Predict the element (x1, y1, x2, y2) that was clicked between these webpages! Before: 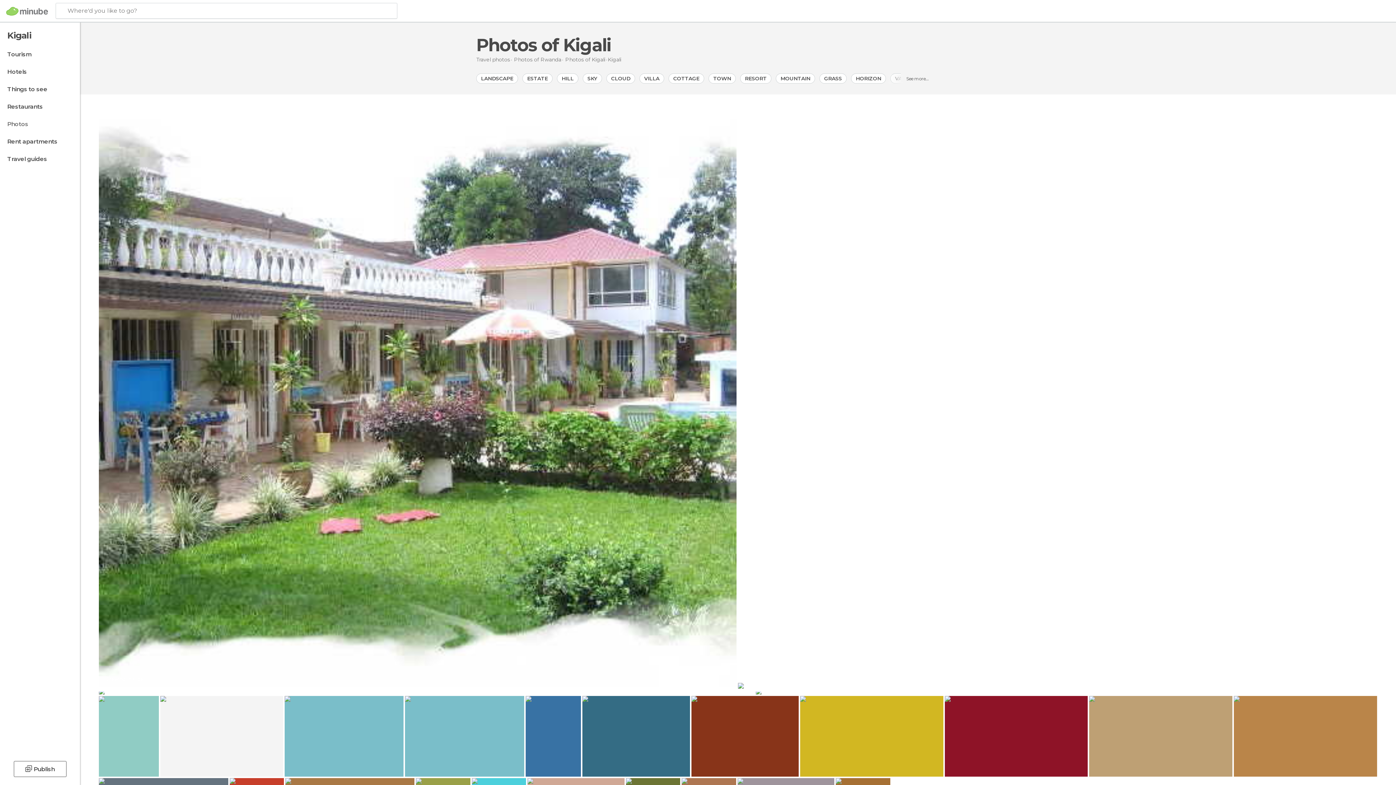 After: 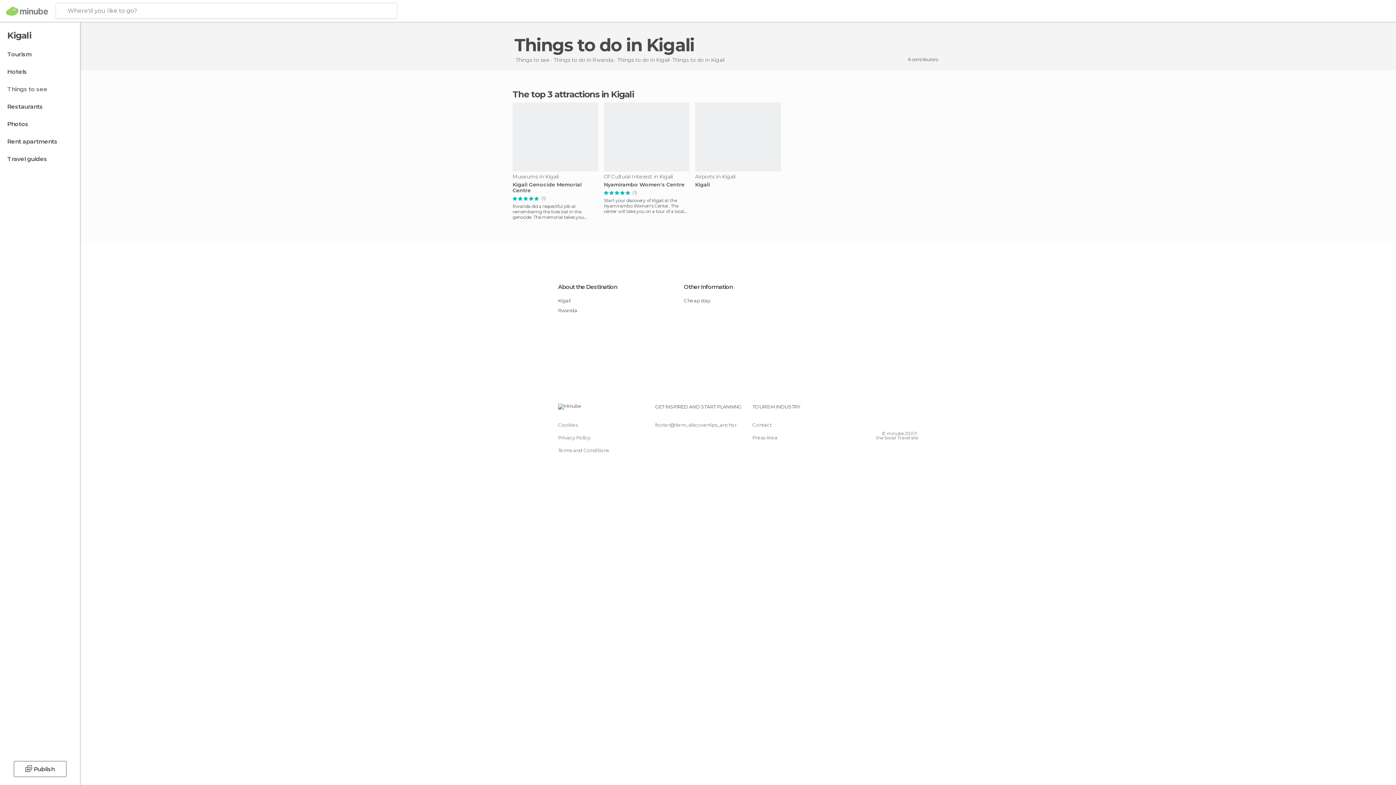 Action: label: Things to see bbox: (0, 82, 78, 96)